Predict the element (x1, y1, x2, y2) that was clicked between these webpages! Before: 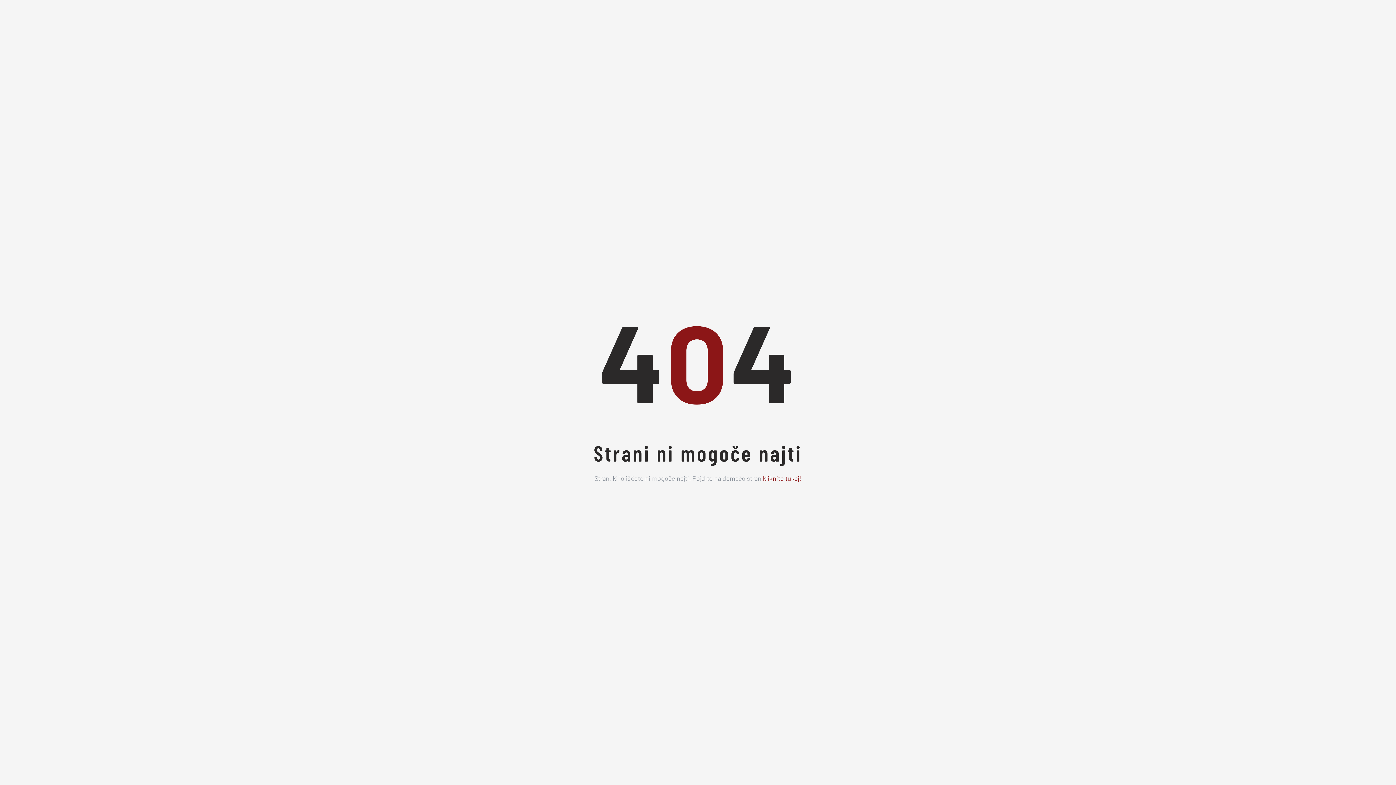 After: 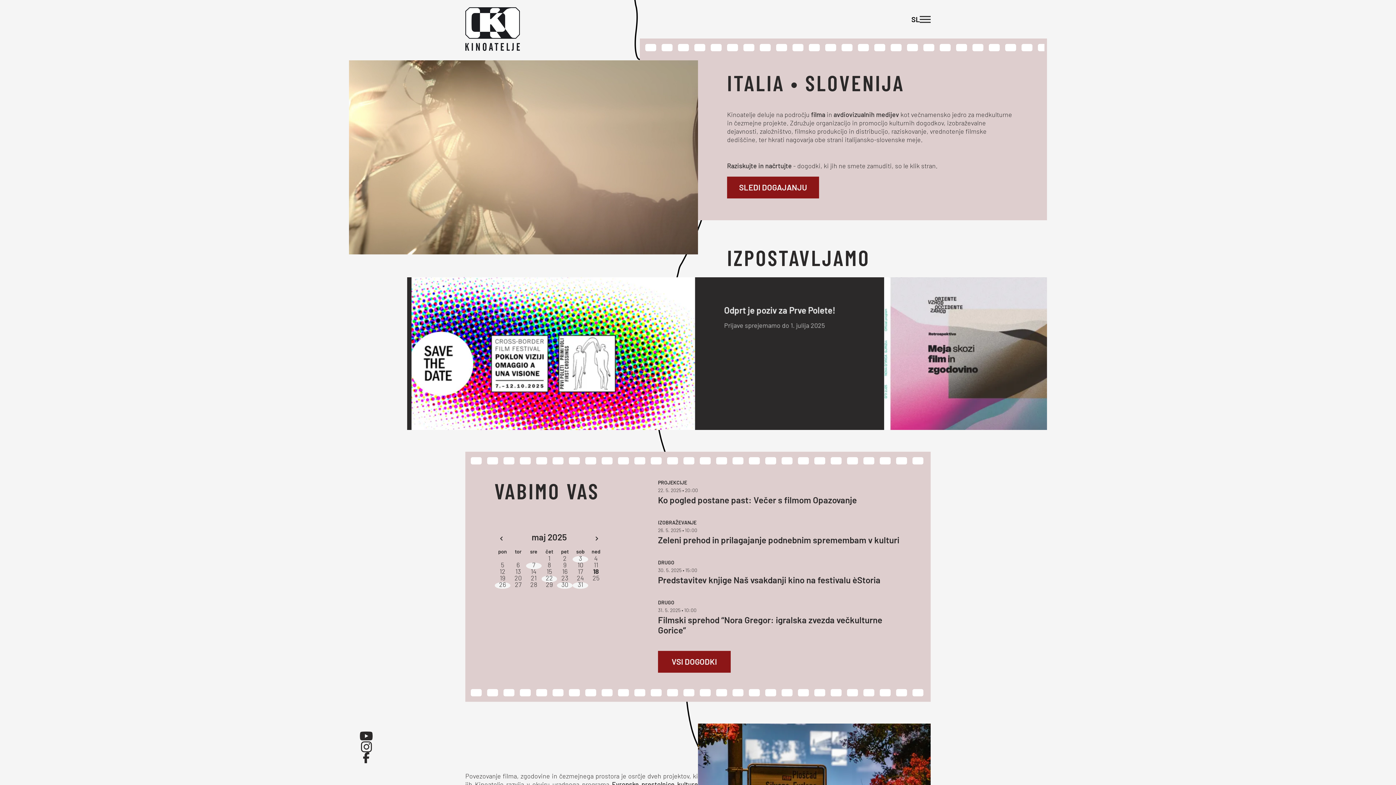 Action: label: kliknite tukaj! bbox: (763, 475, 801, 482)